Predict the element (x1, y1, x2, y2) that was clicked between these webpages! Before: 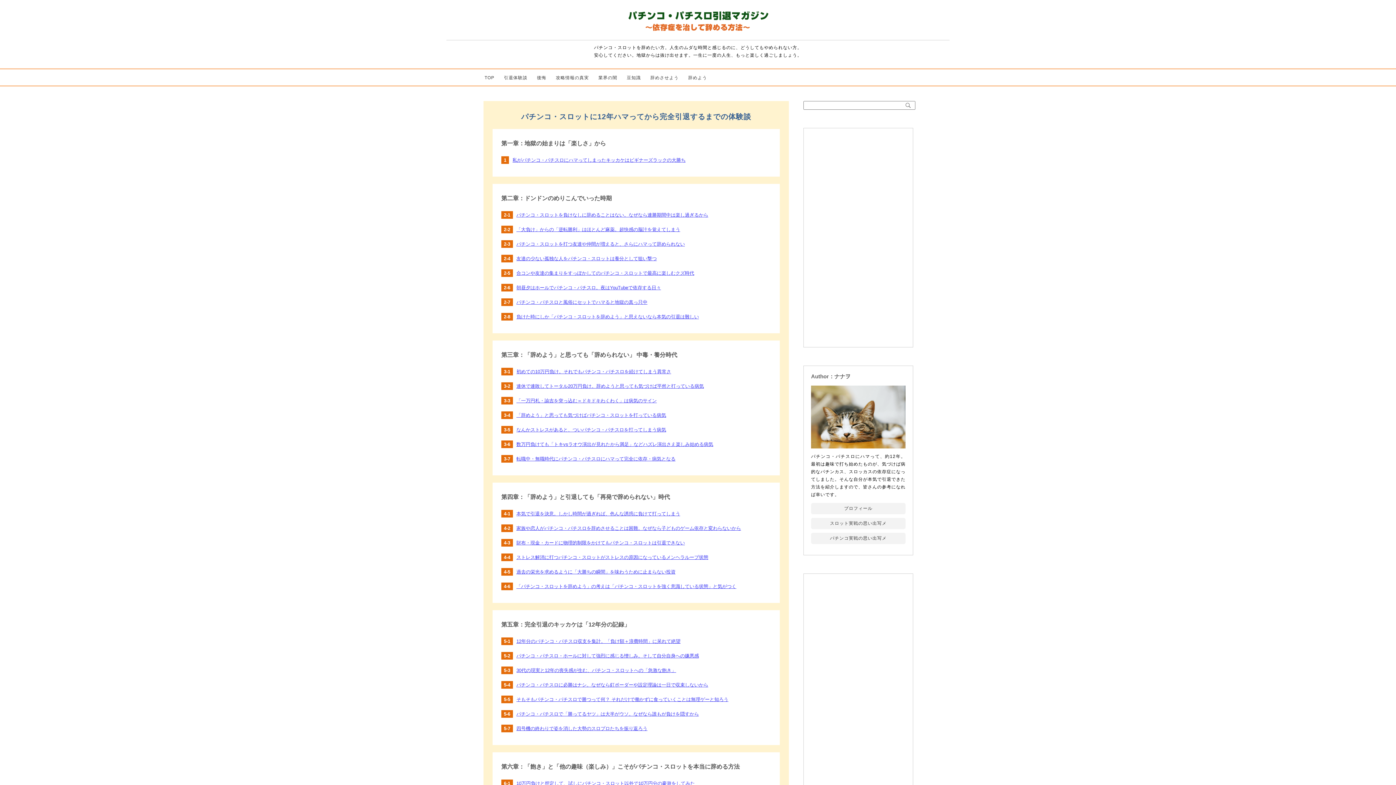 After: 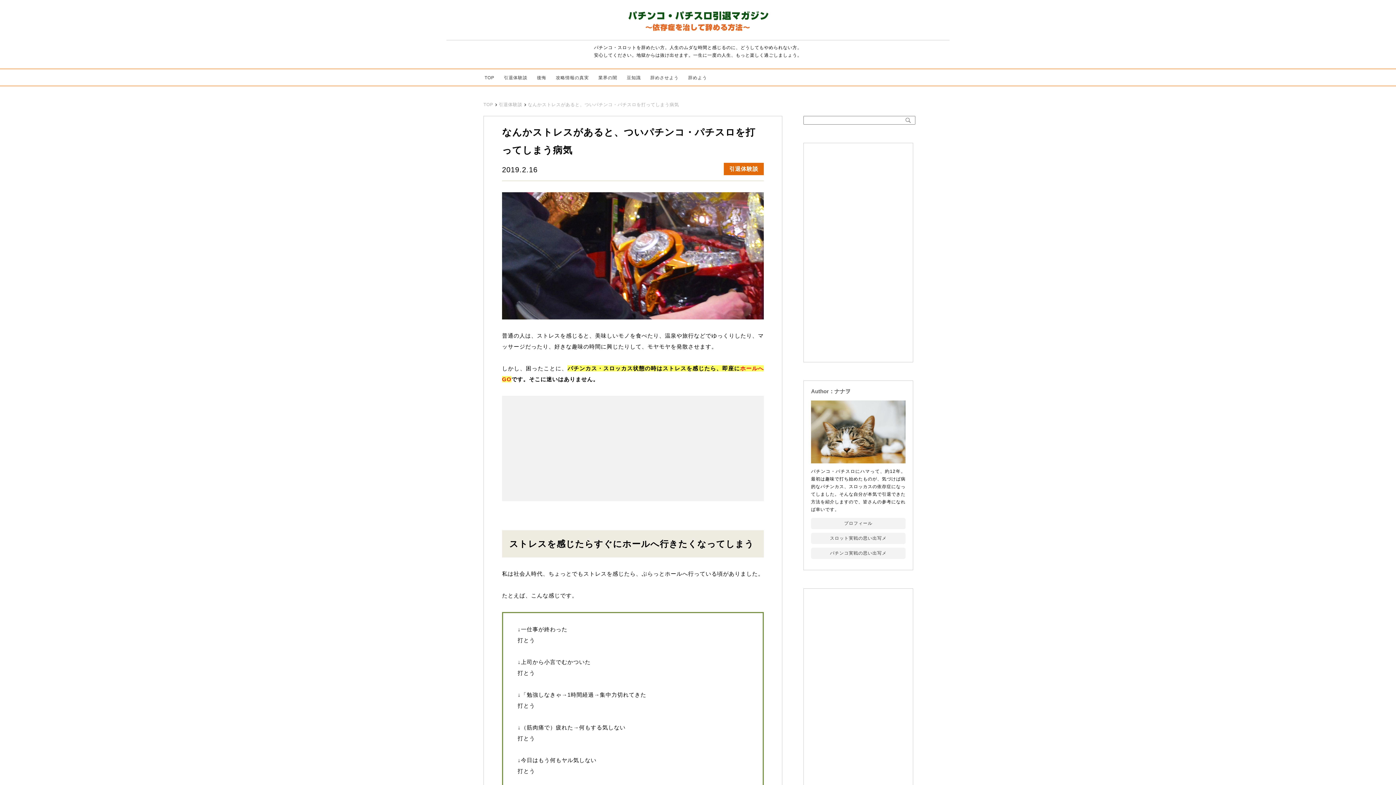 Action: label: なんかストレスがあると、ついパチンコ・パチスロを打ってしまう病気 bbox: (516, 427, 666, 432)